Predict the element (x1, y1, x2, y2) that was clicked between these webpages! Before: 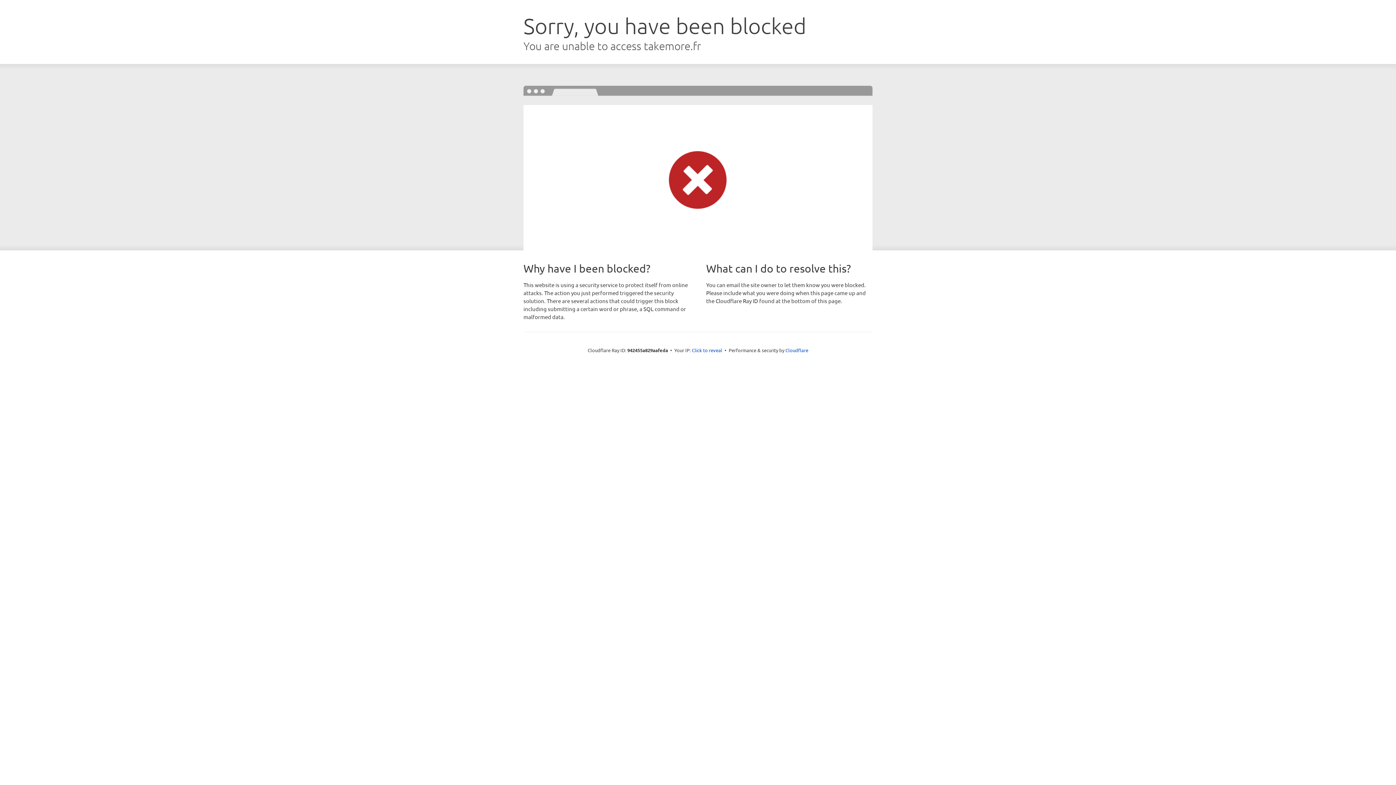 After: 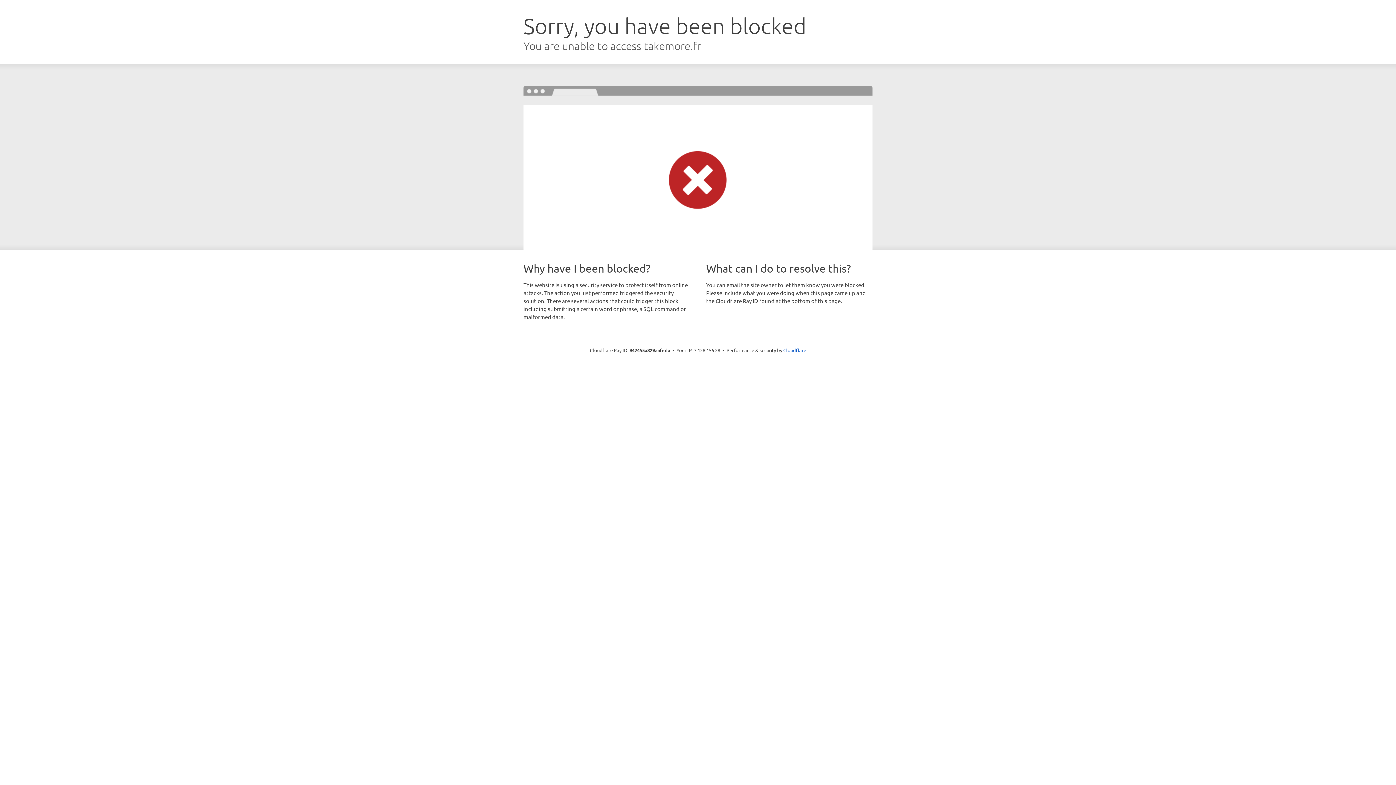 Action: label: Click to reveal bbox: (692, 346, 722, 353)